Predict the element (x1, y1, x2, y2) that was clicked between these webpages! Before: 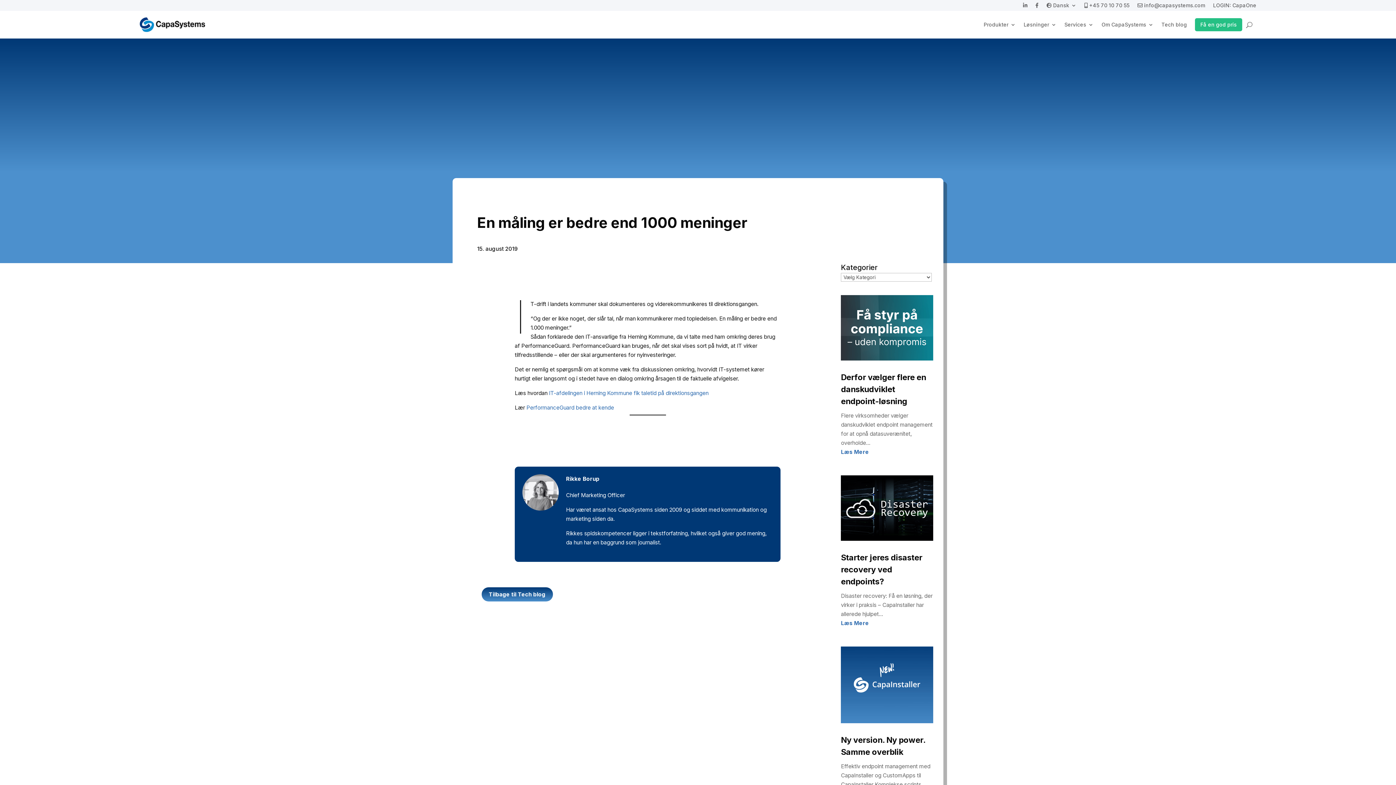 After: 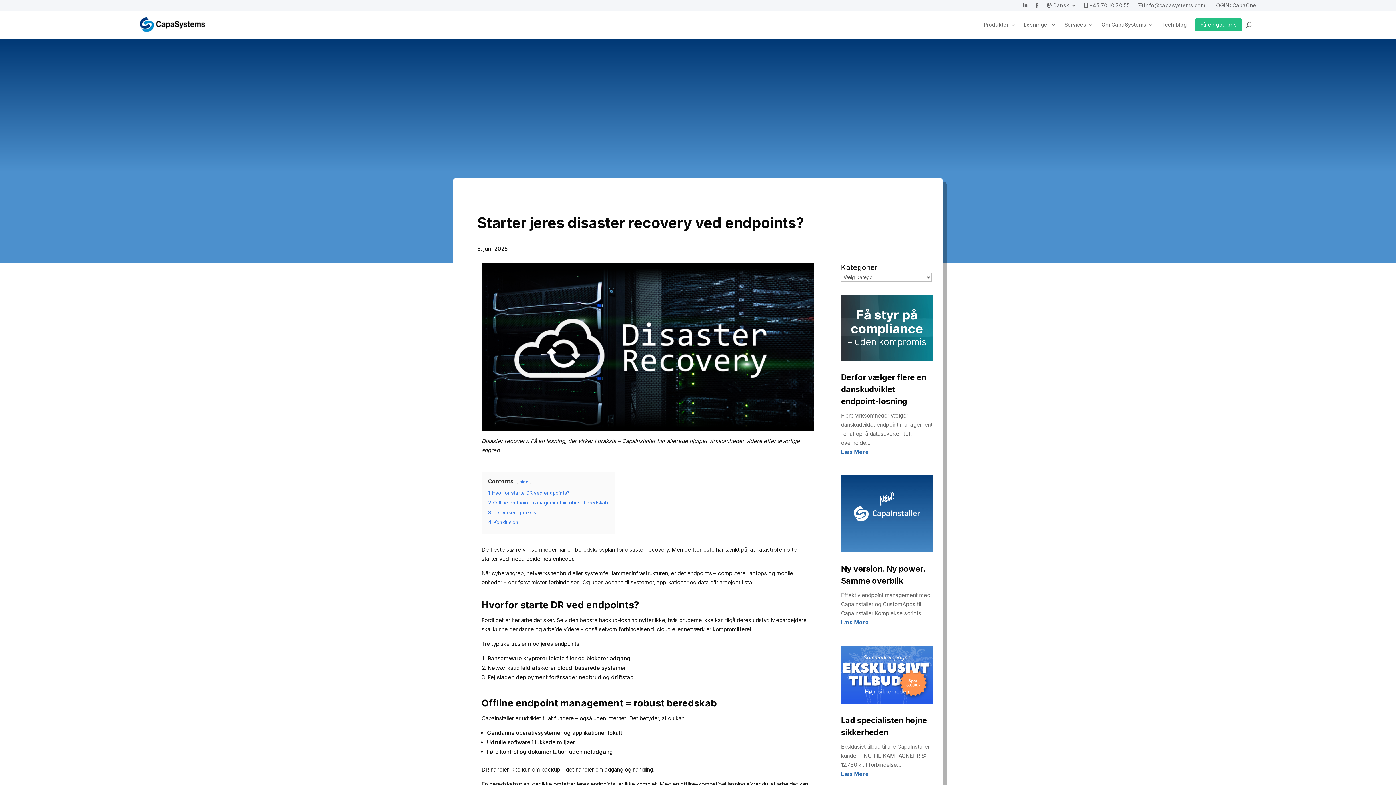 Action: label: Læs Mere bbox: (841, 618, 933, 628)